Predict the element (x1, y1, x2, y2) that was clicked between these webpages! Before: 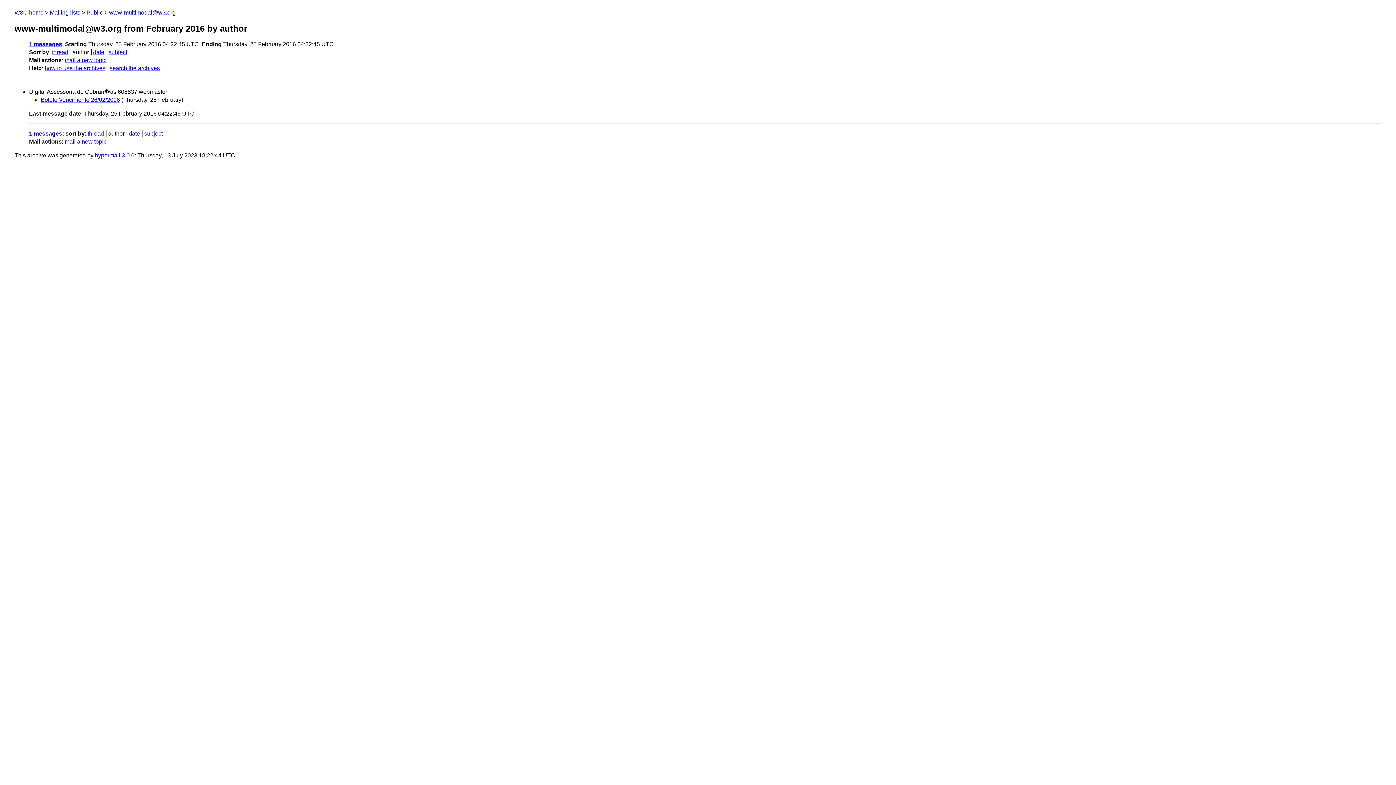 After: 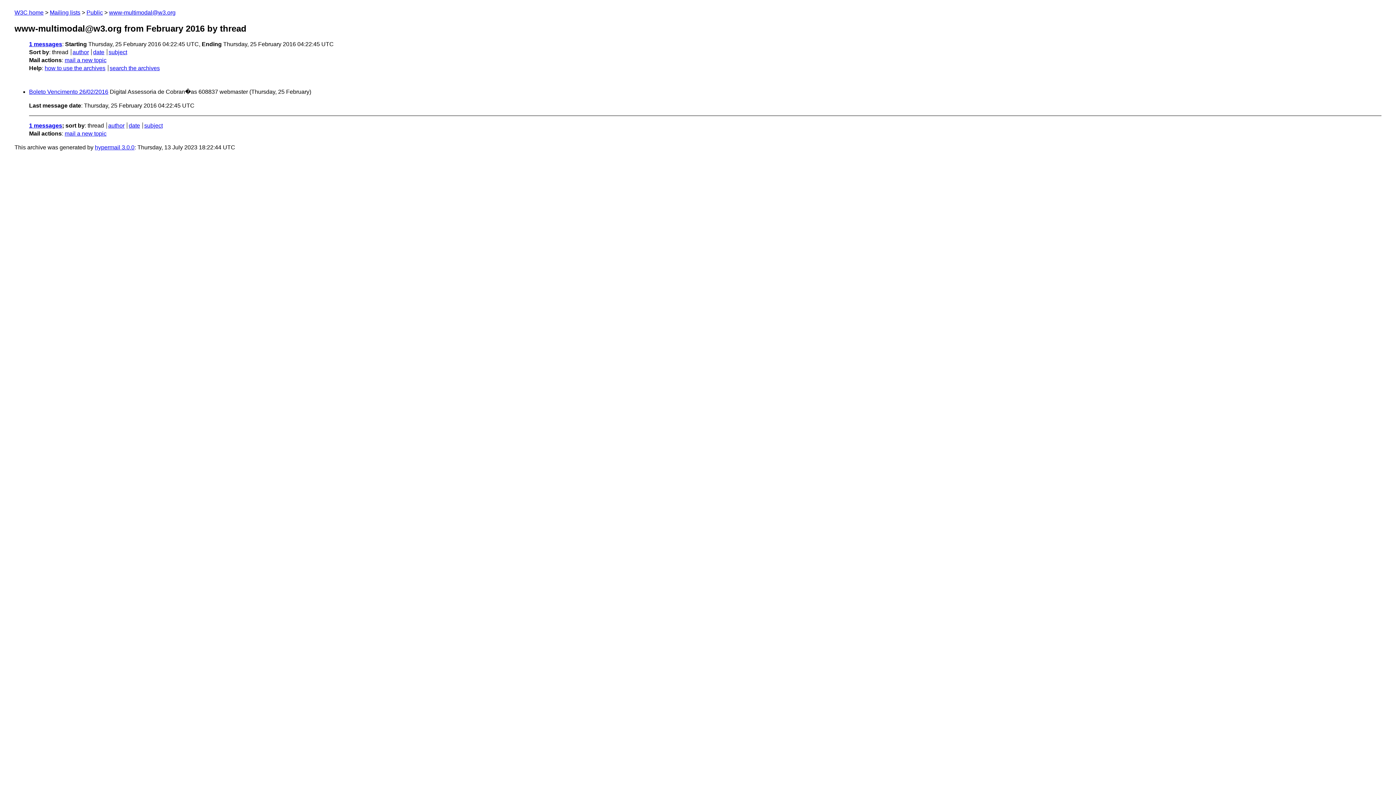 Action: bbox: (87, 130, 104, 136) label: thread